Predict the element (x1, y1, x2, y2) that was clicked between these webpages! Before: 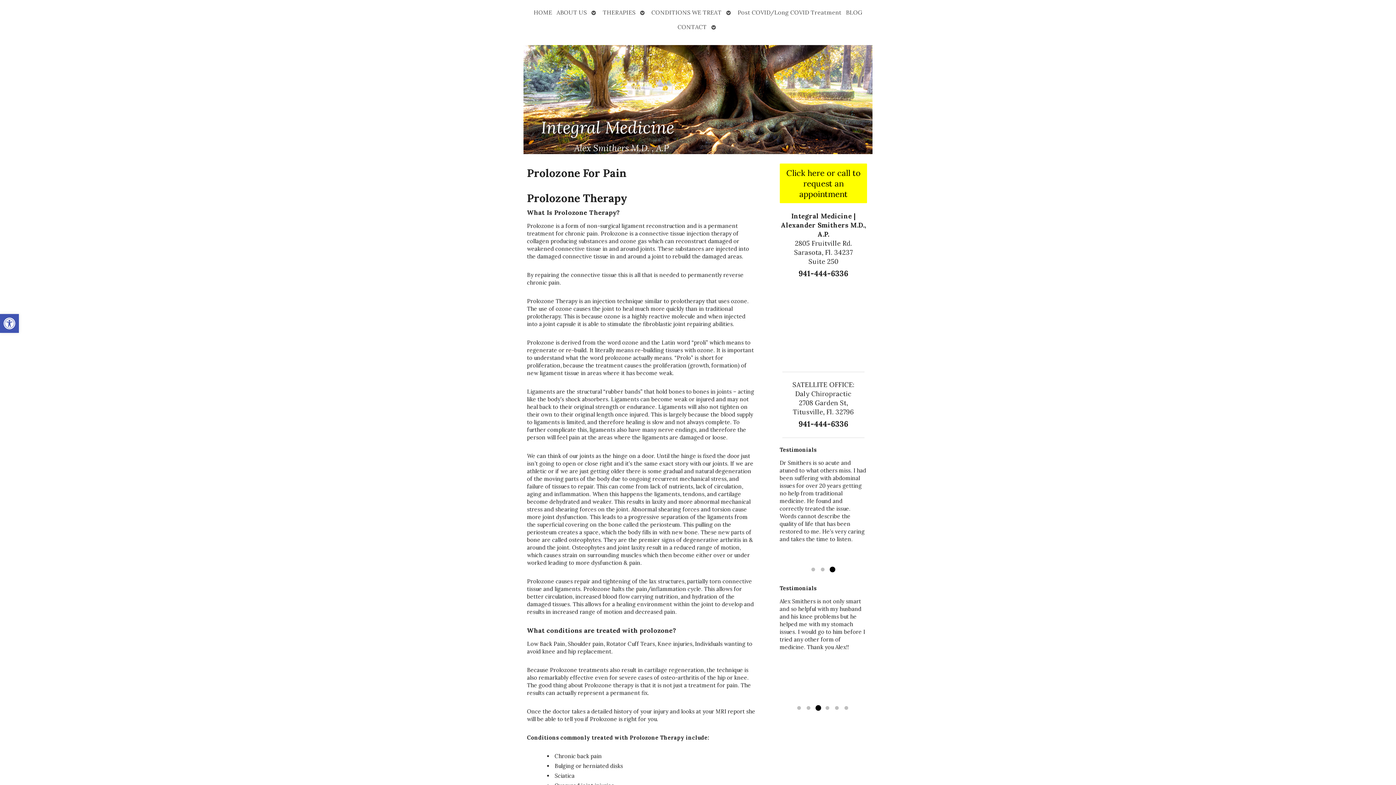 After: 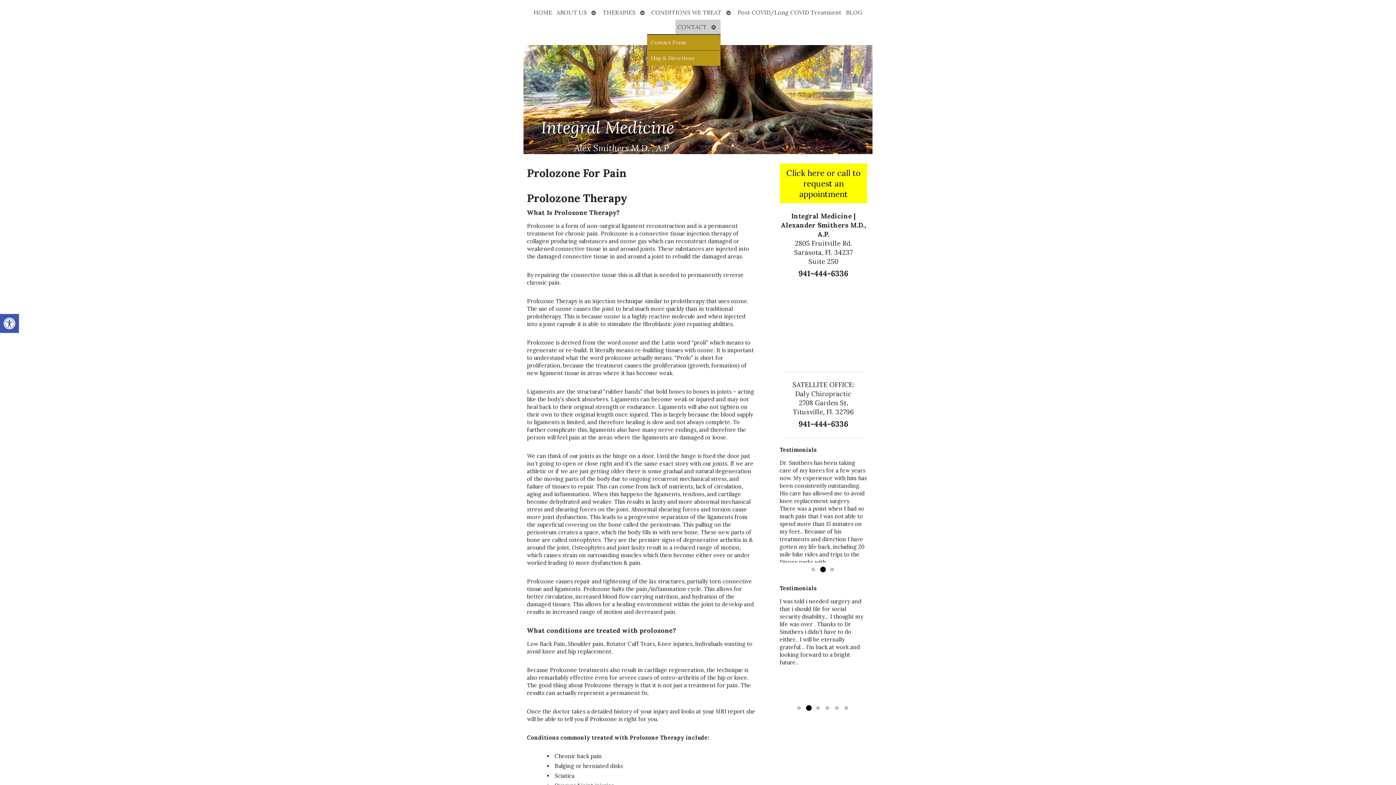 Action: bbox: (709, 19, 720, 34) label: Open submenu